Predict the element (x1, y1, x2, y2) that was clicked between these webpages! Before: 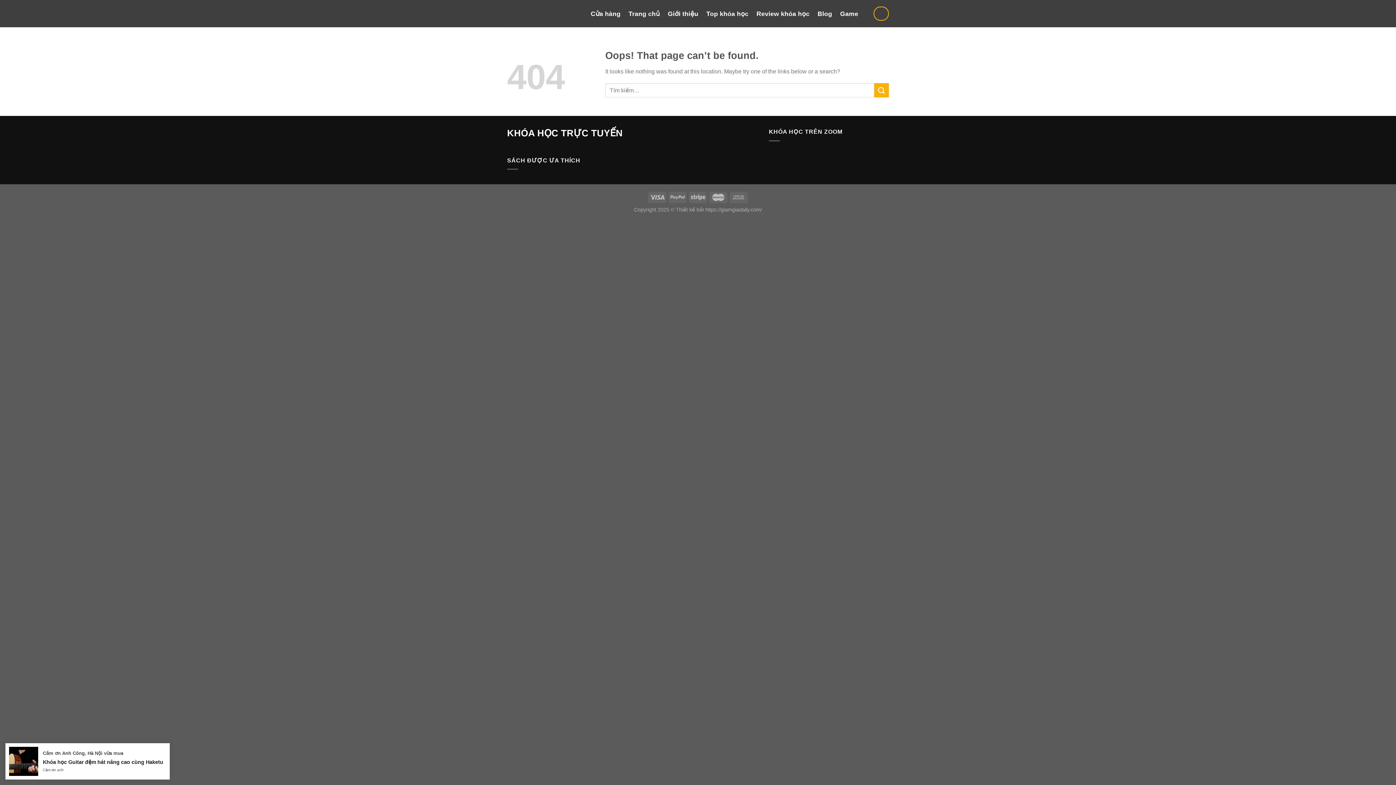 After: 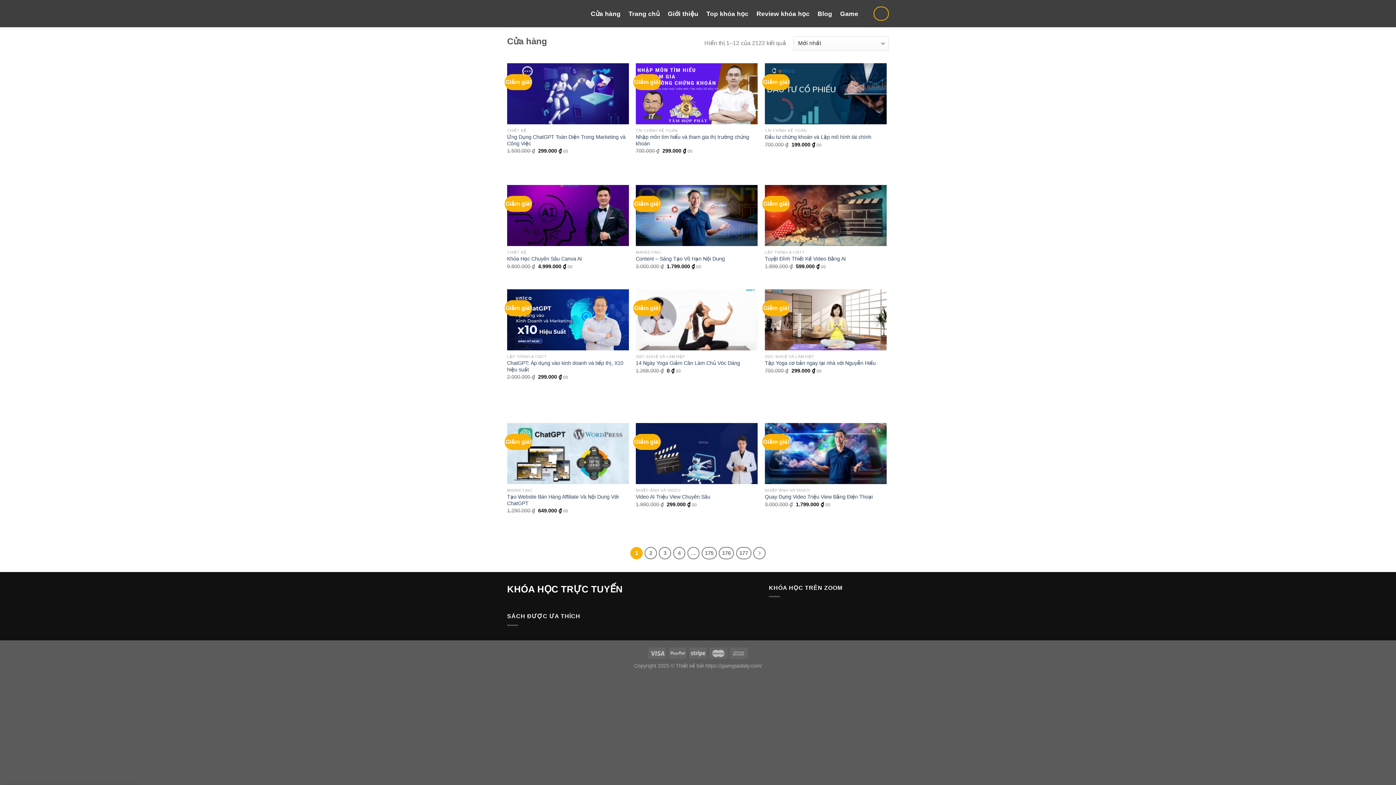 Action: label: Cửa hàng bbox: (590, 7, 620, 20)